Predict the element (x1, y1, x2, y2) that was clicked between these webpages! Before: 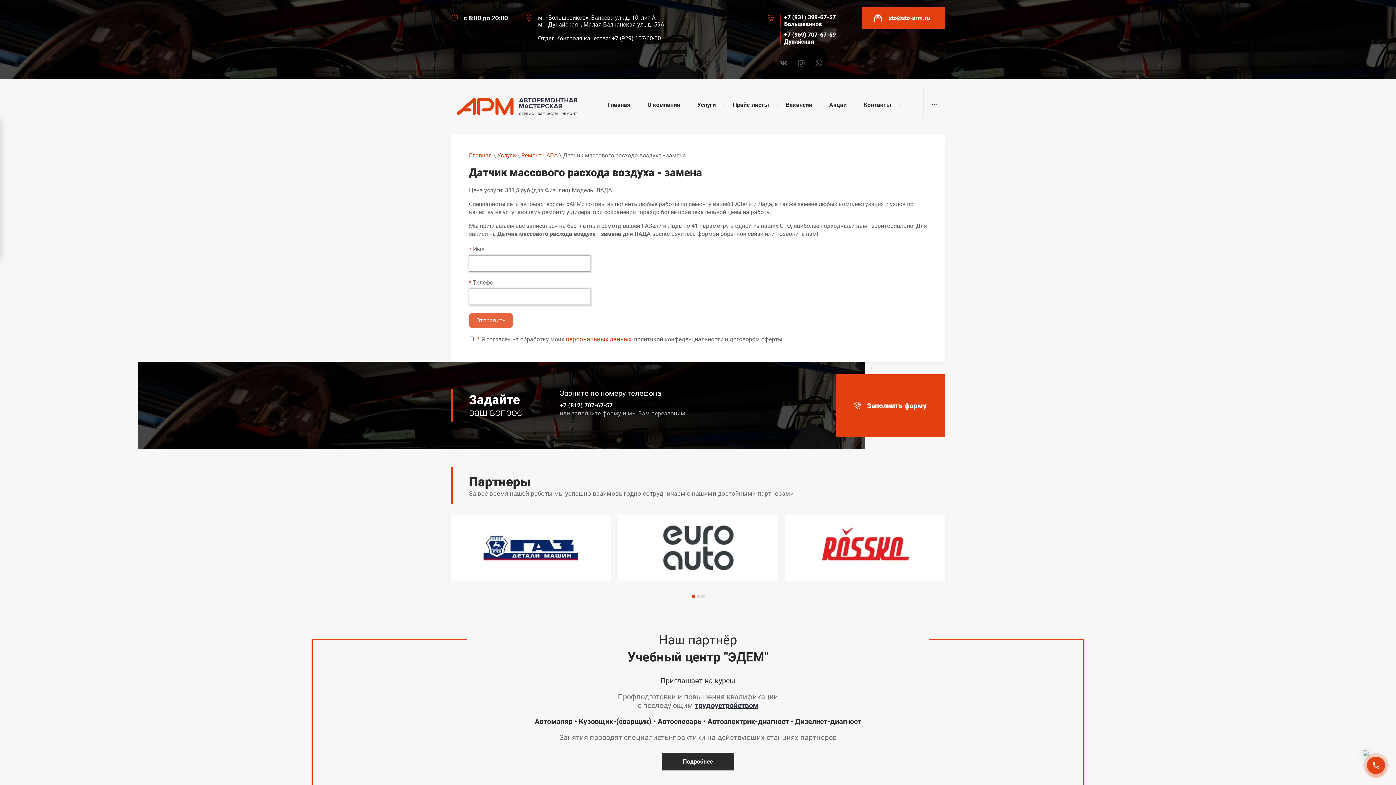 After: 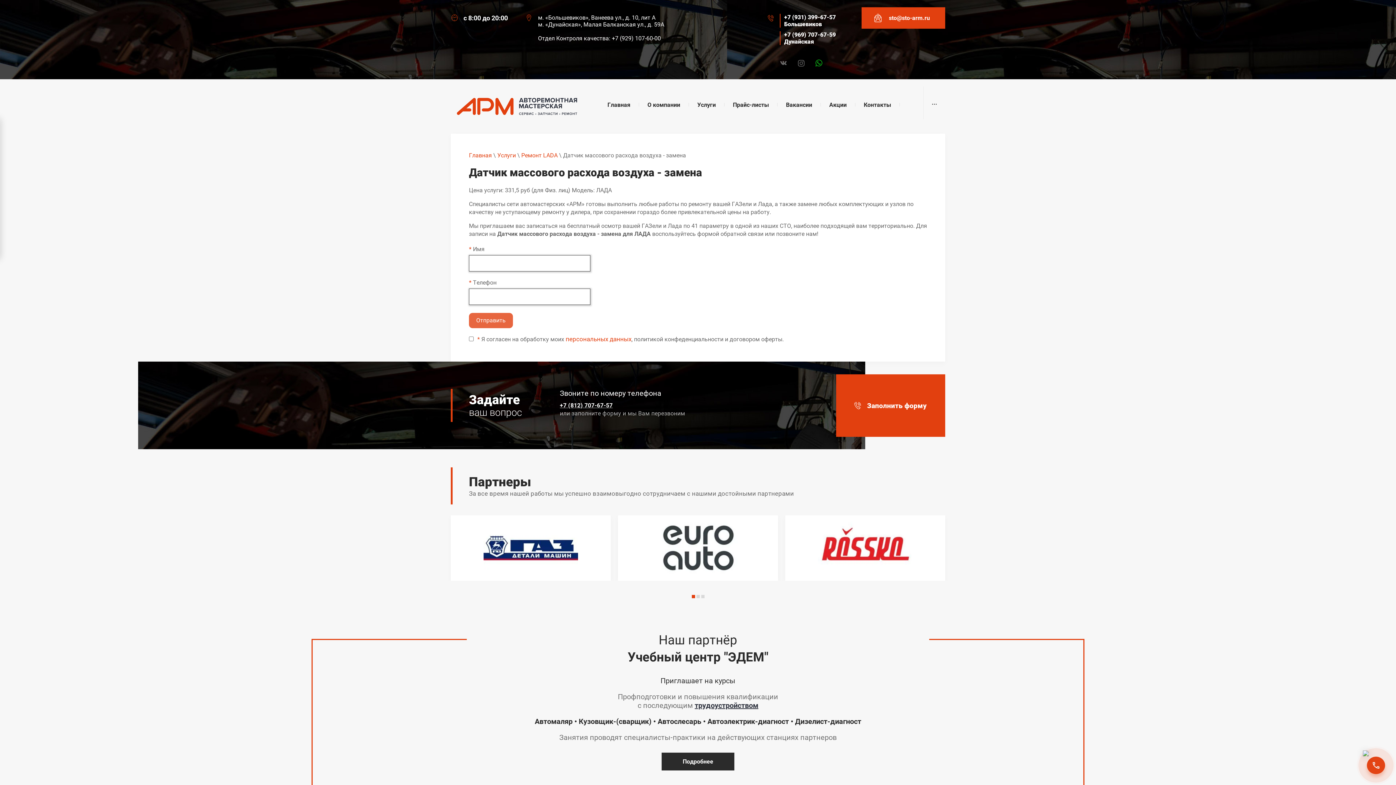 Action: bbox: (810, 54, 827, 71)